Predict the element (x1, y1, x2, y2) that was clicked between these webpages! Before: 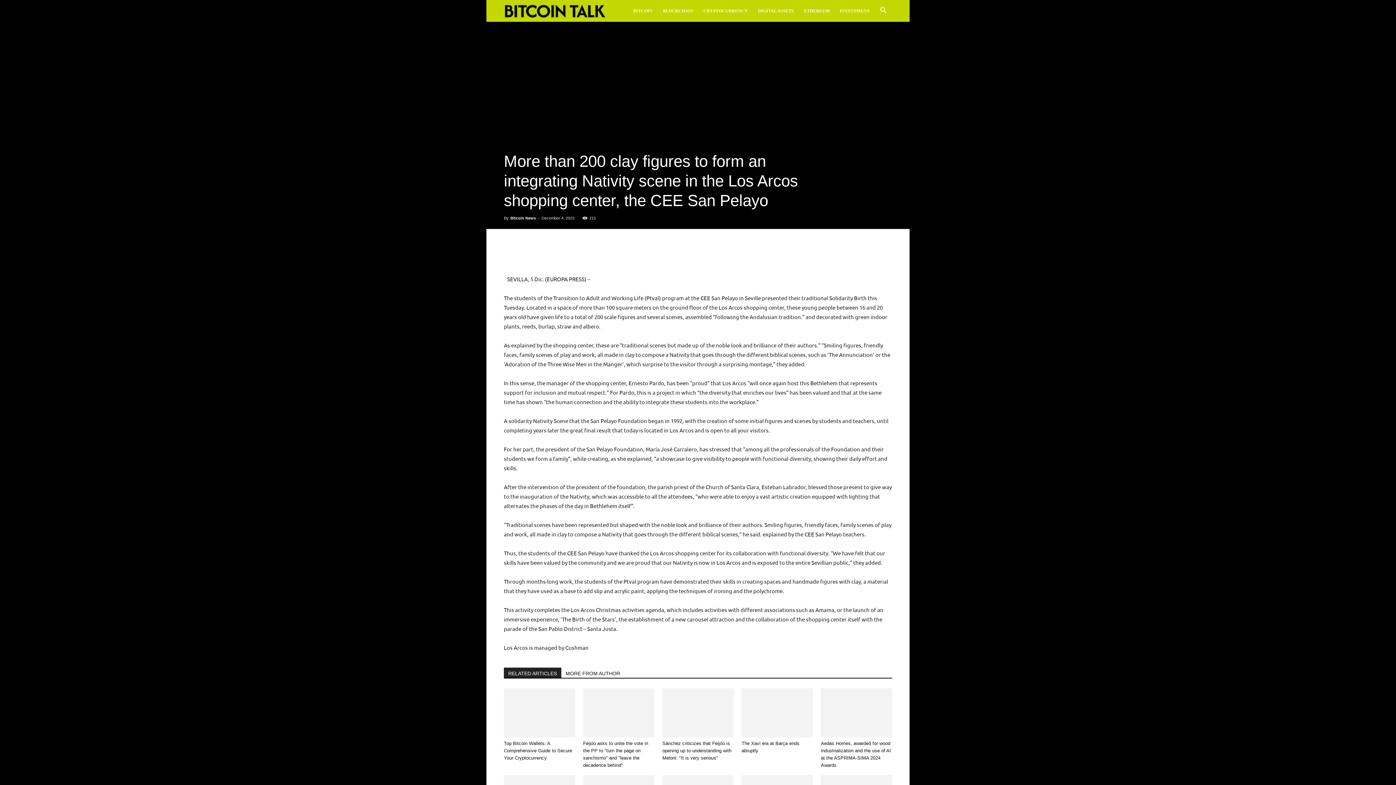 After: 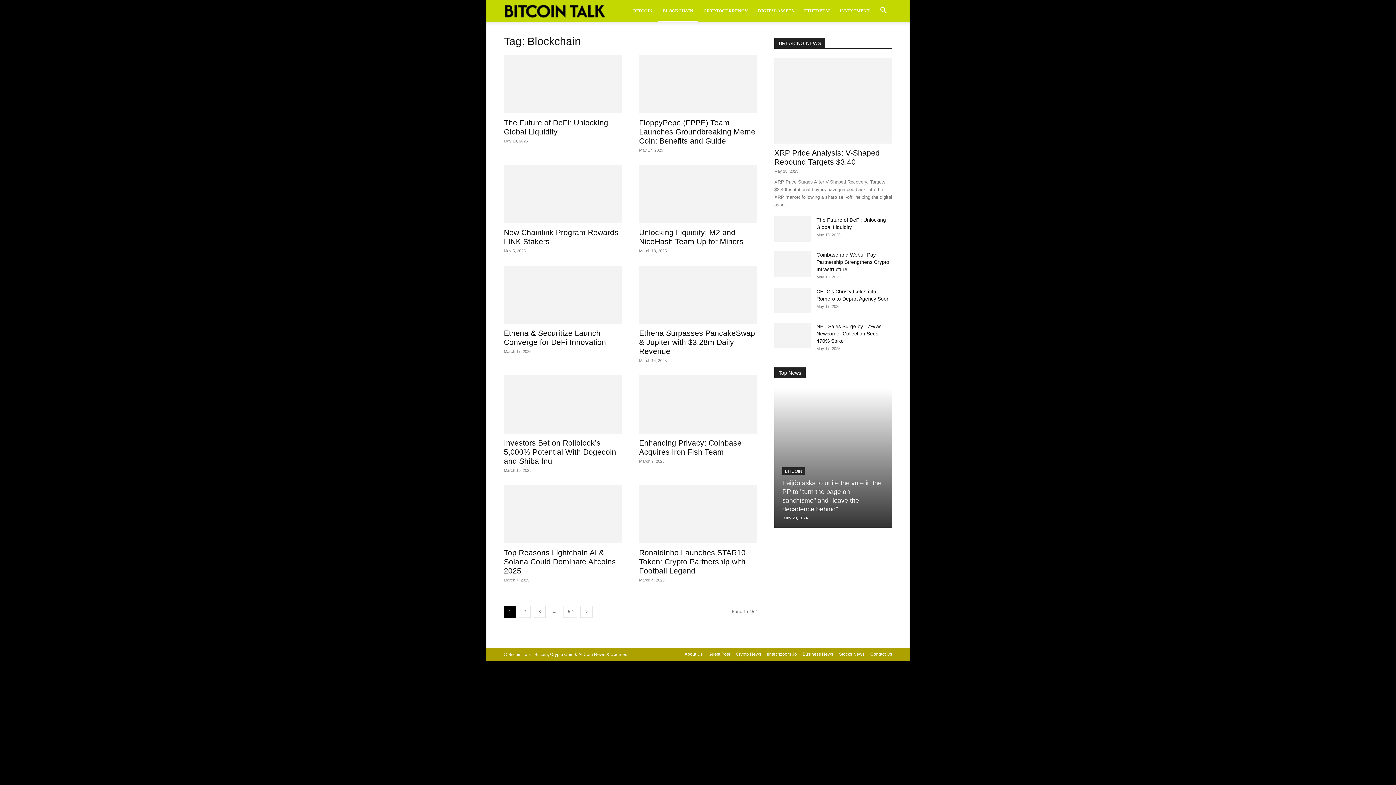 Action: bbox: (657, 0, 698, 21) label: BLOCKCHAIN